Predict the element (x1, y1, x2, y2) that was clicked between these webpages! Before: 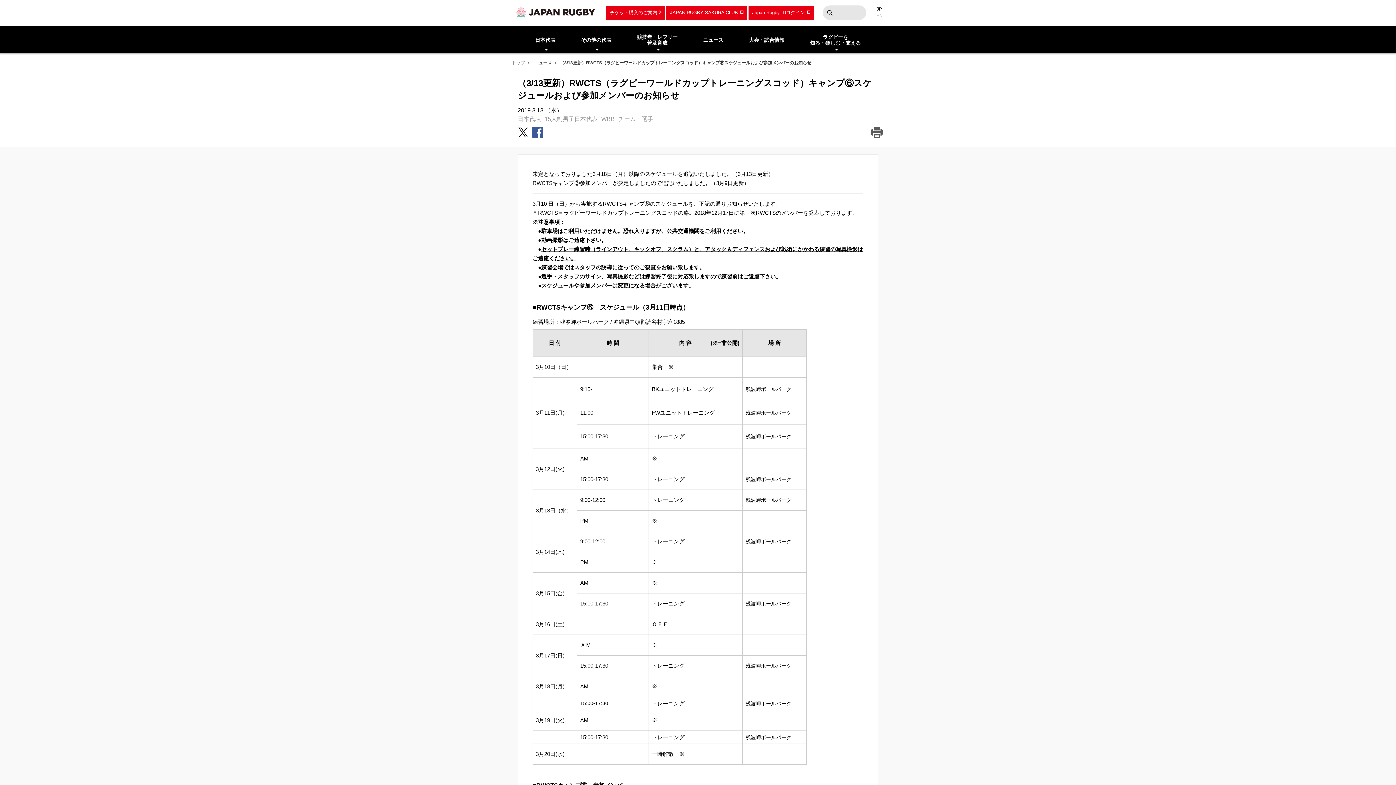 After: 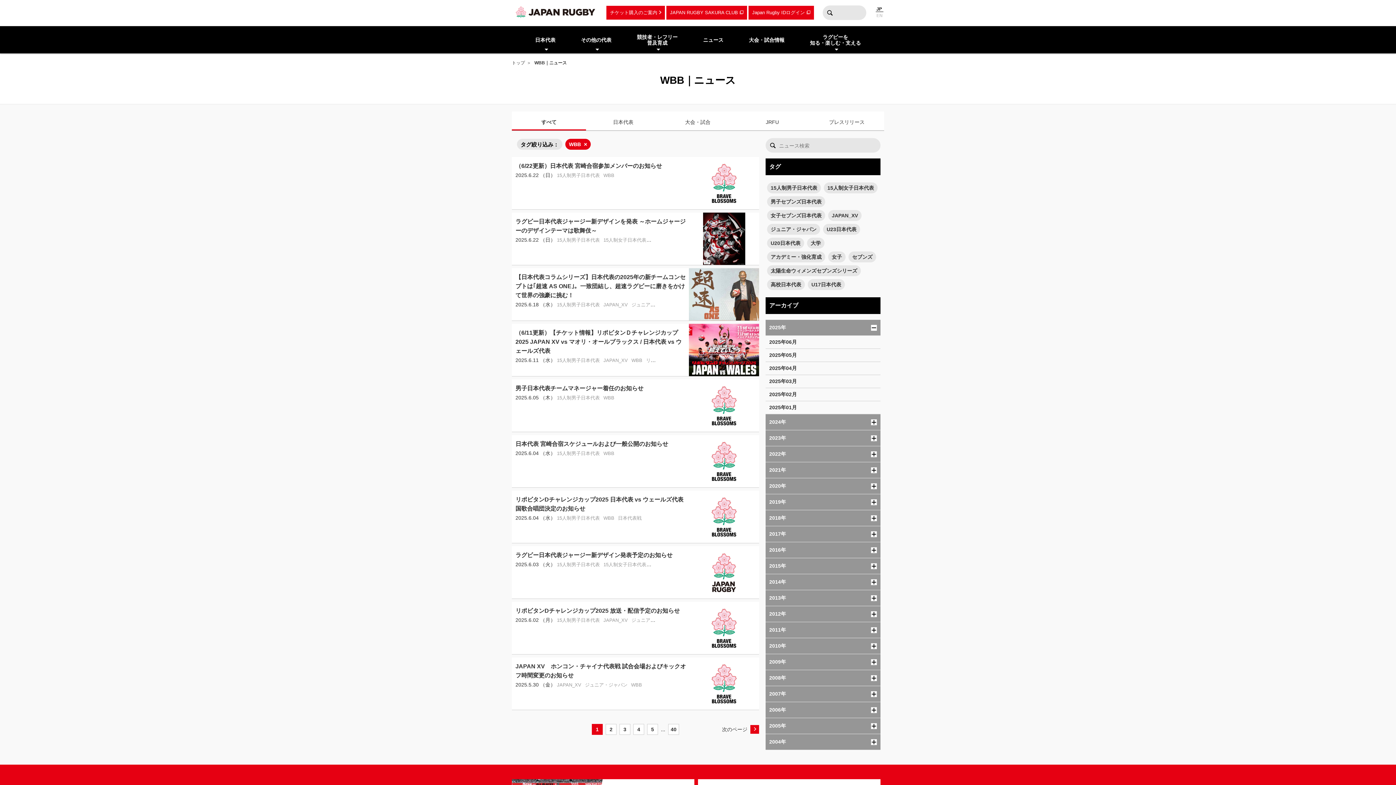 Action: bbox: (601, 116, 614, 122) label: WBB